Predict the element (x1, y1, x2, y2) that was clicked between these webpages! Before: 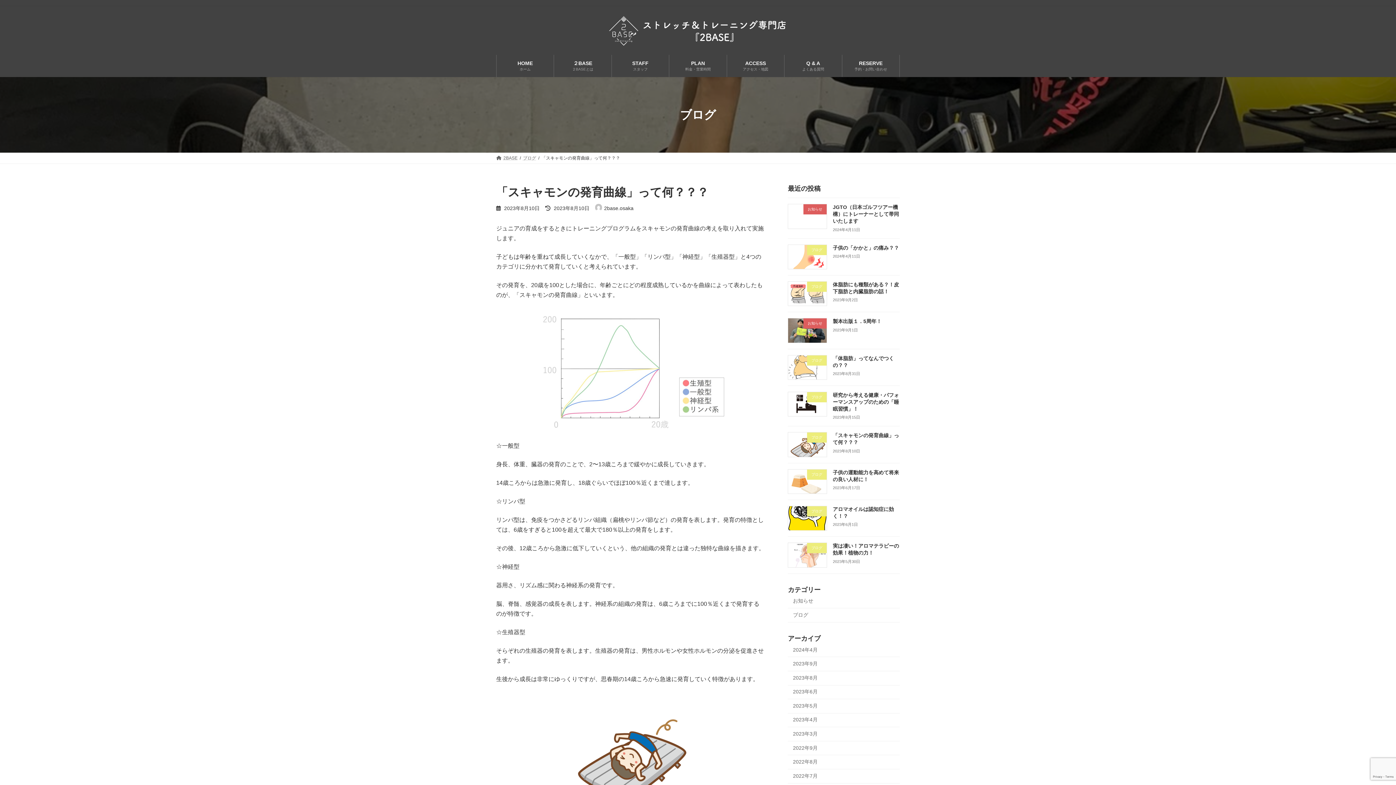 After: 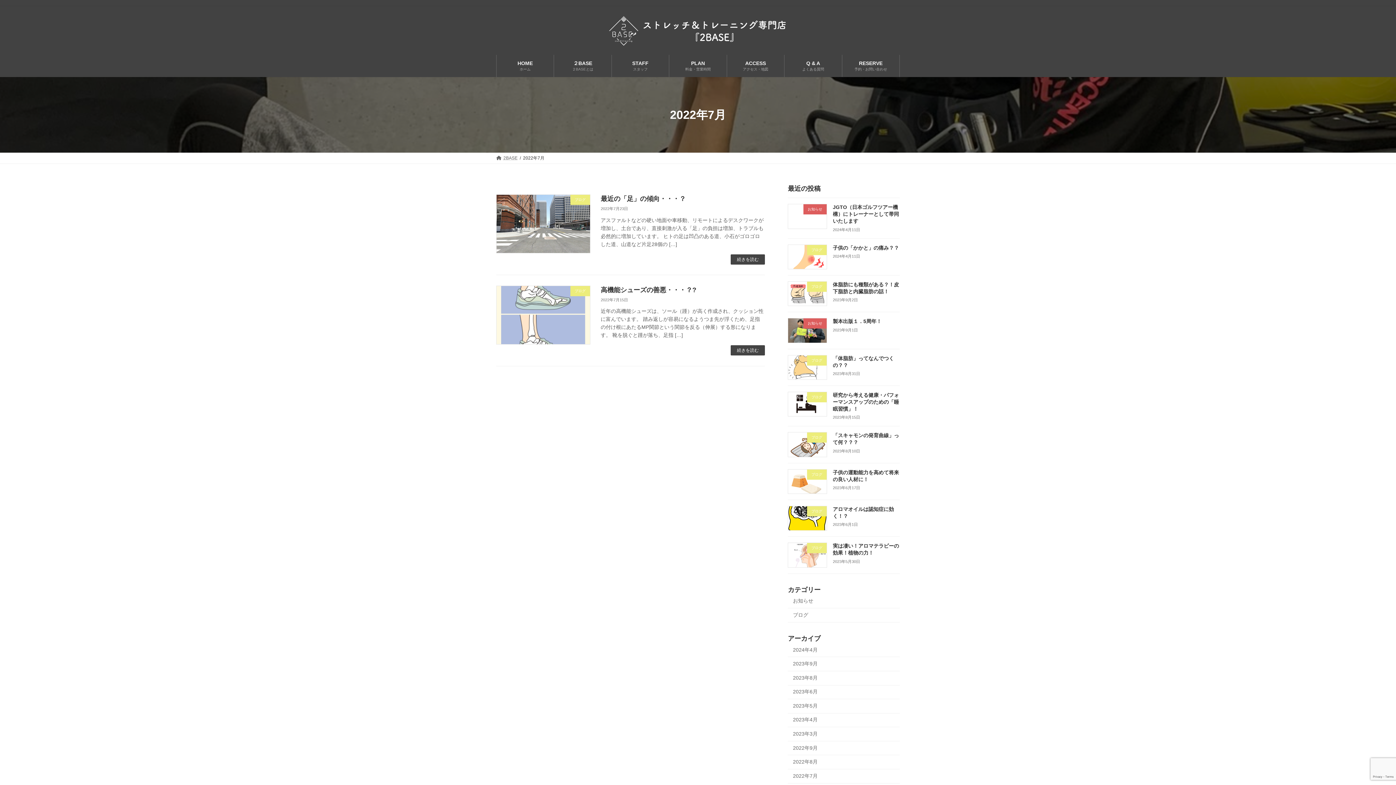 Action: label: 2022年7月 bbox: (788, 769, 900, 783)